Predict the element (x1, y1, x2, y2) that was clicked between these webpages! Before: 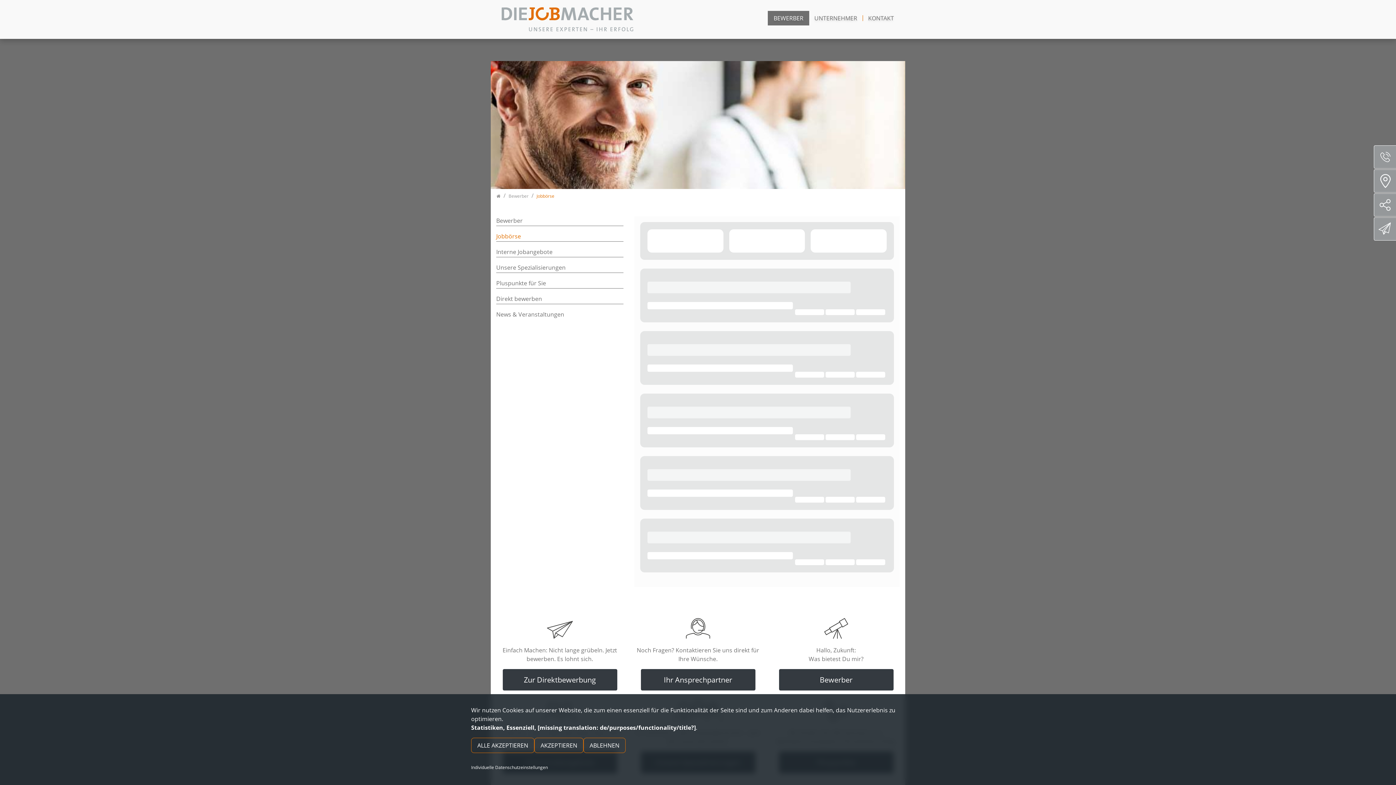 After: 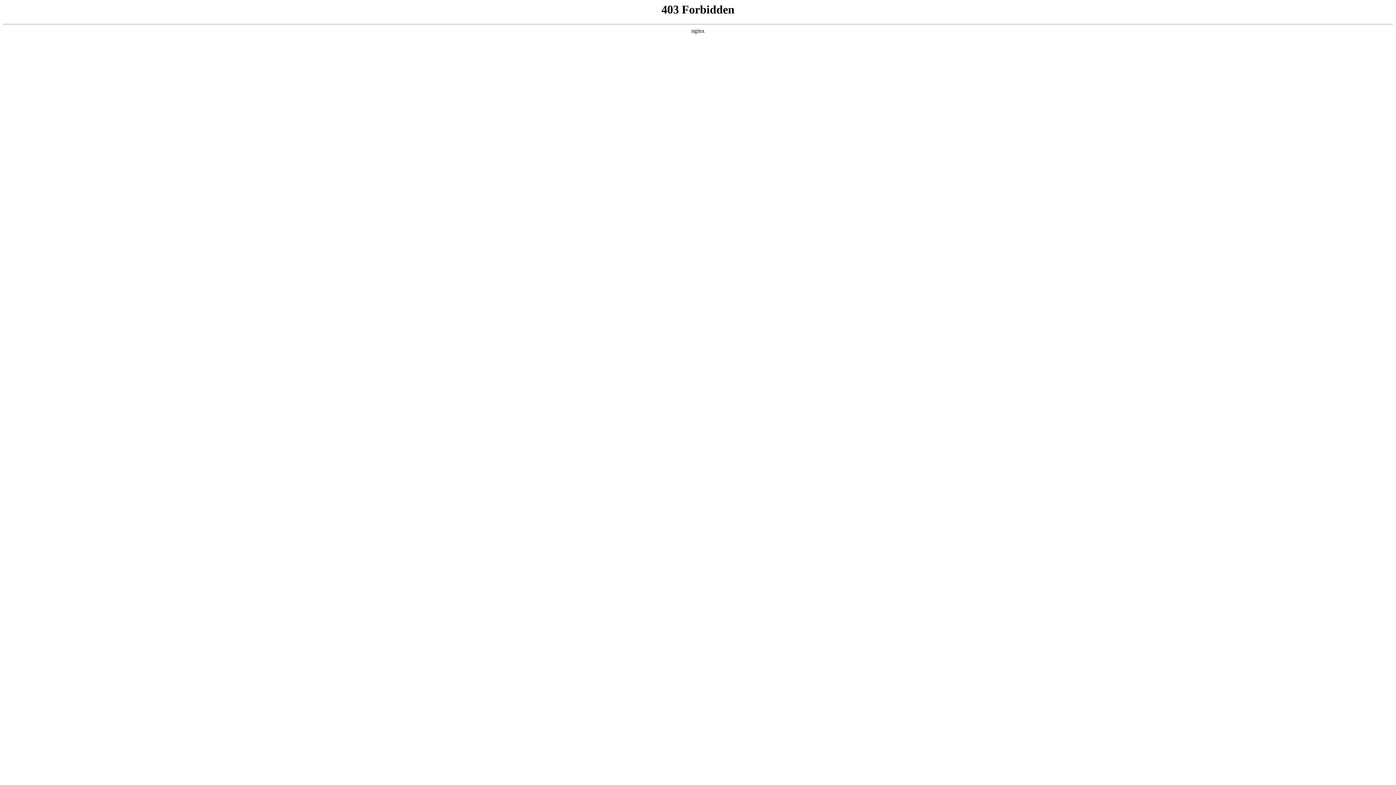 Action: label: Interne Jobangebote bbox: (496, 241, 623, 257)